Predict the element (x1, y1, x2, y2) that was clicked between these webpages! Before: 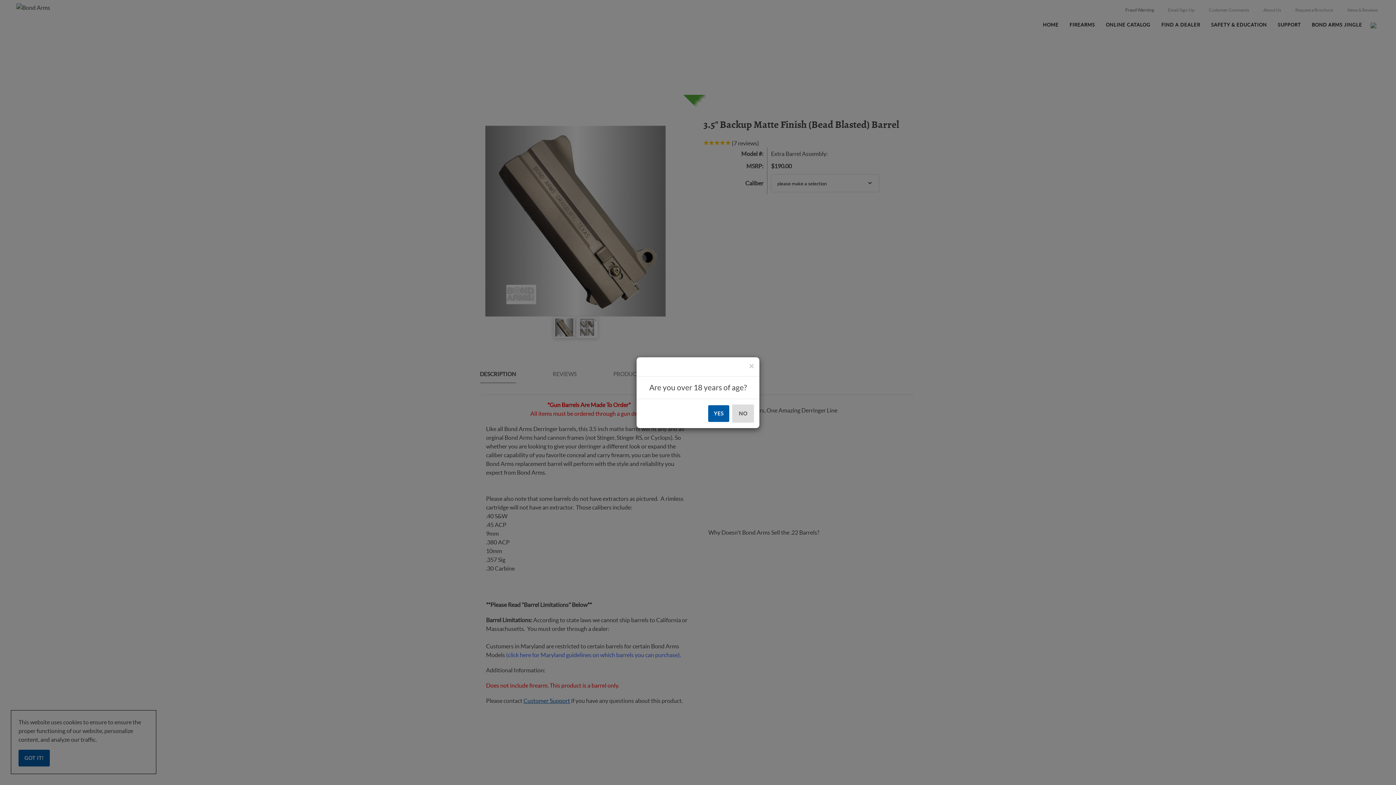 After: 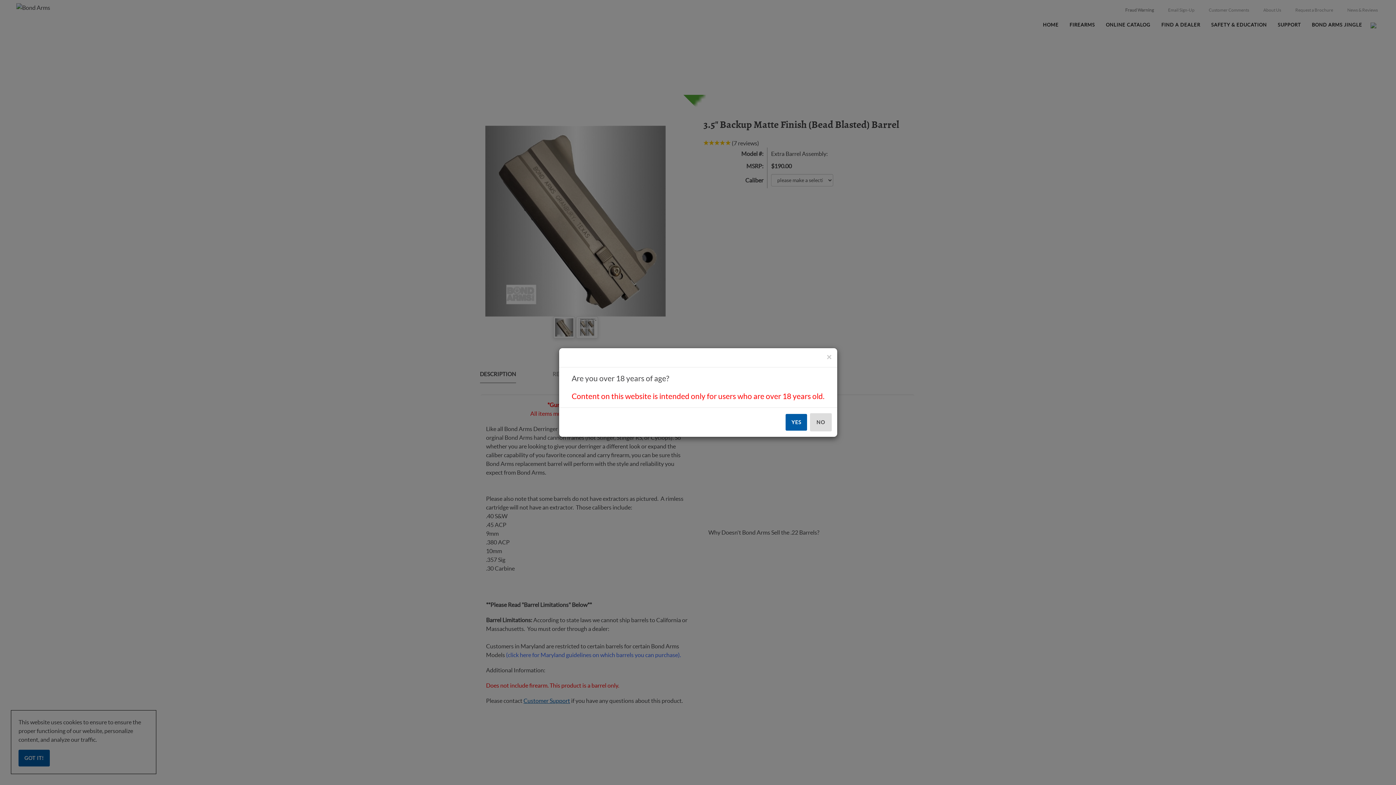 Action: label: NO bbox: (732, 404, 754, 422)